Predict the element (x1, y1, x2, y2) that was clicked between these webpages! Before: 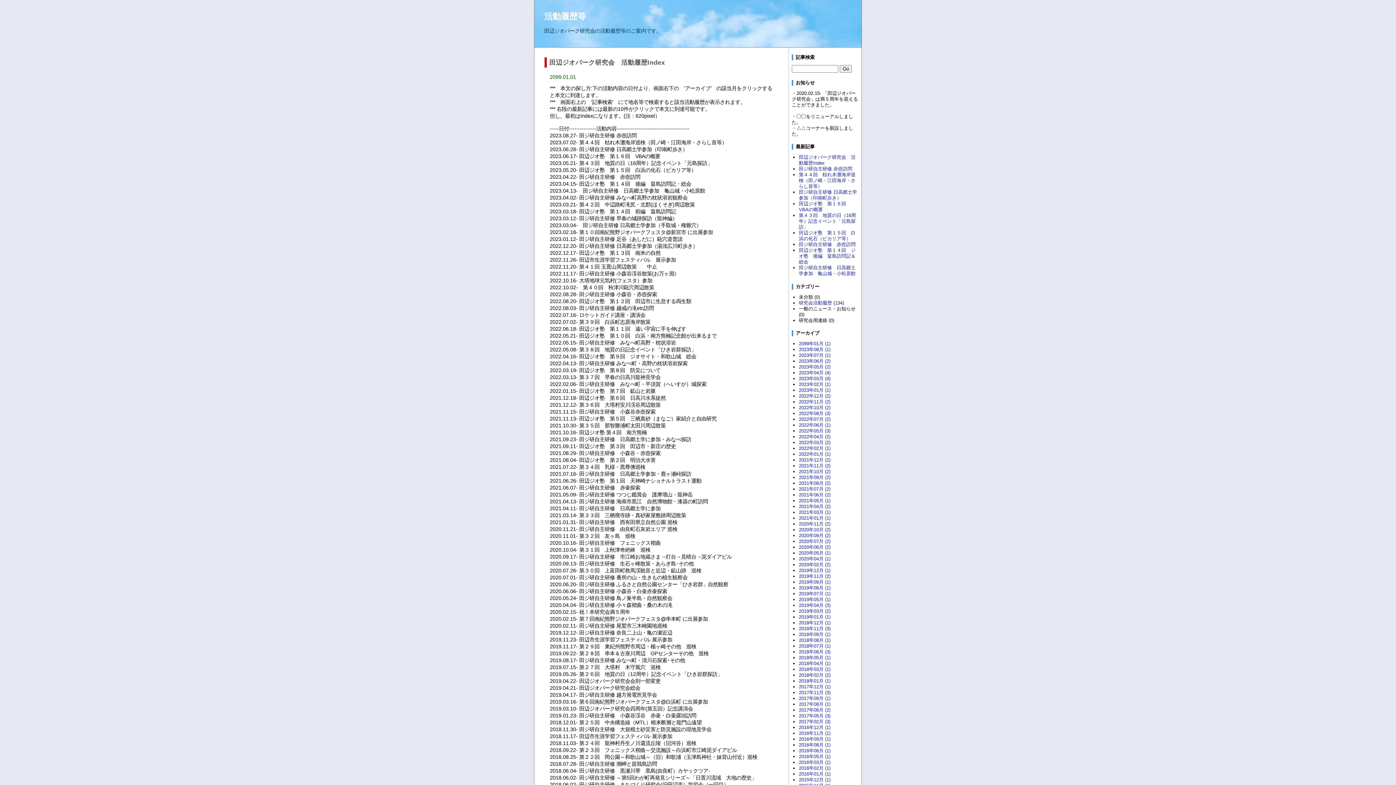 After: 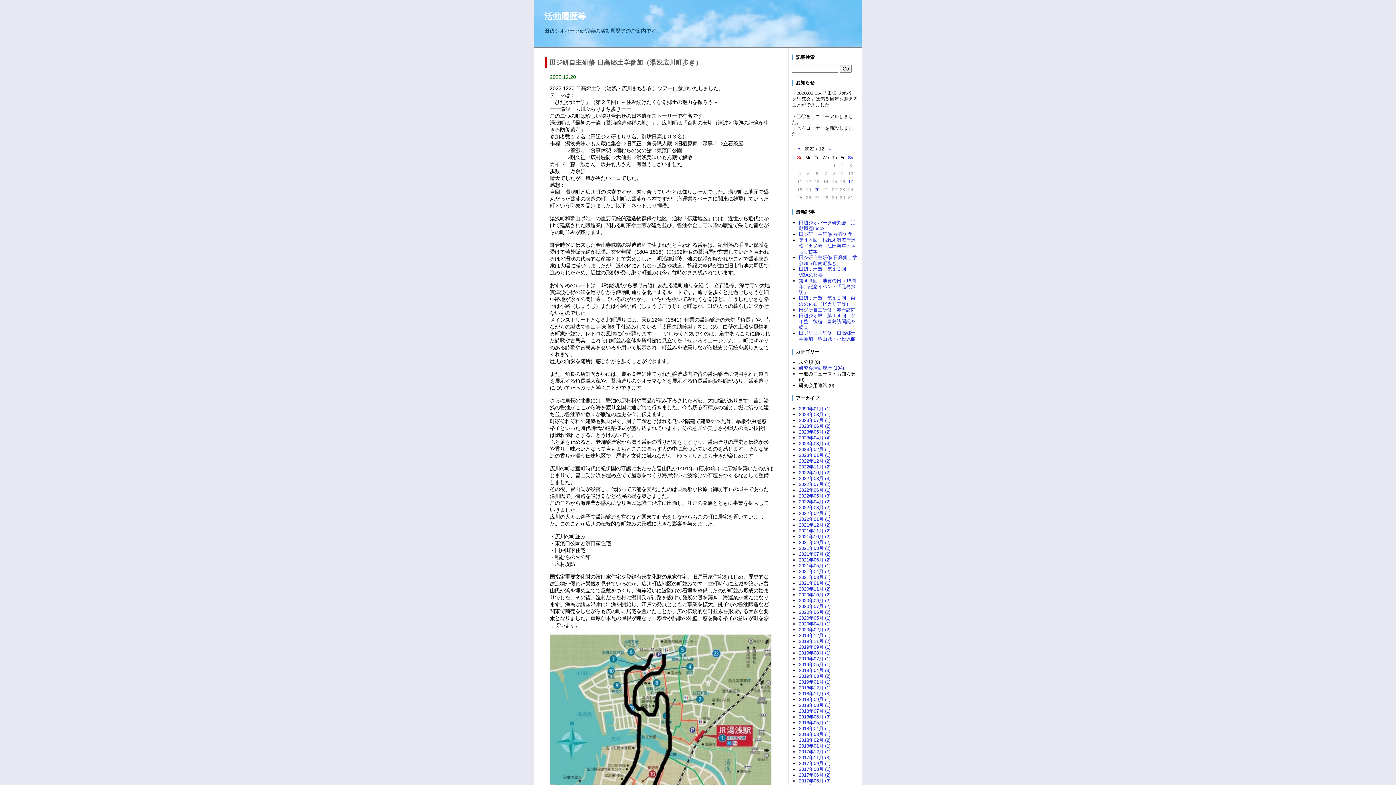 Action: bbox: (799, 393, 830, 398) label: 2022年12月 (2)